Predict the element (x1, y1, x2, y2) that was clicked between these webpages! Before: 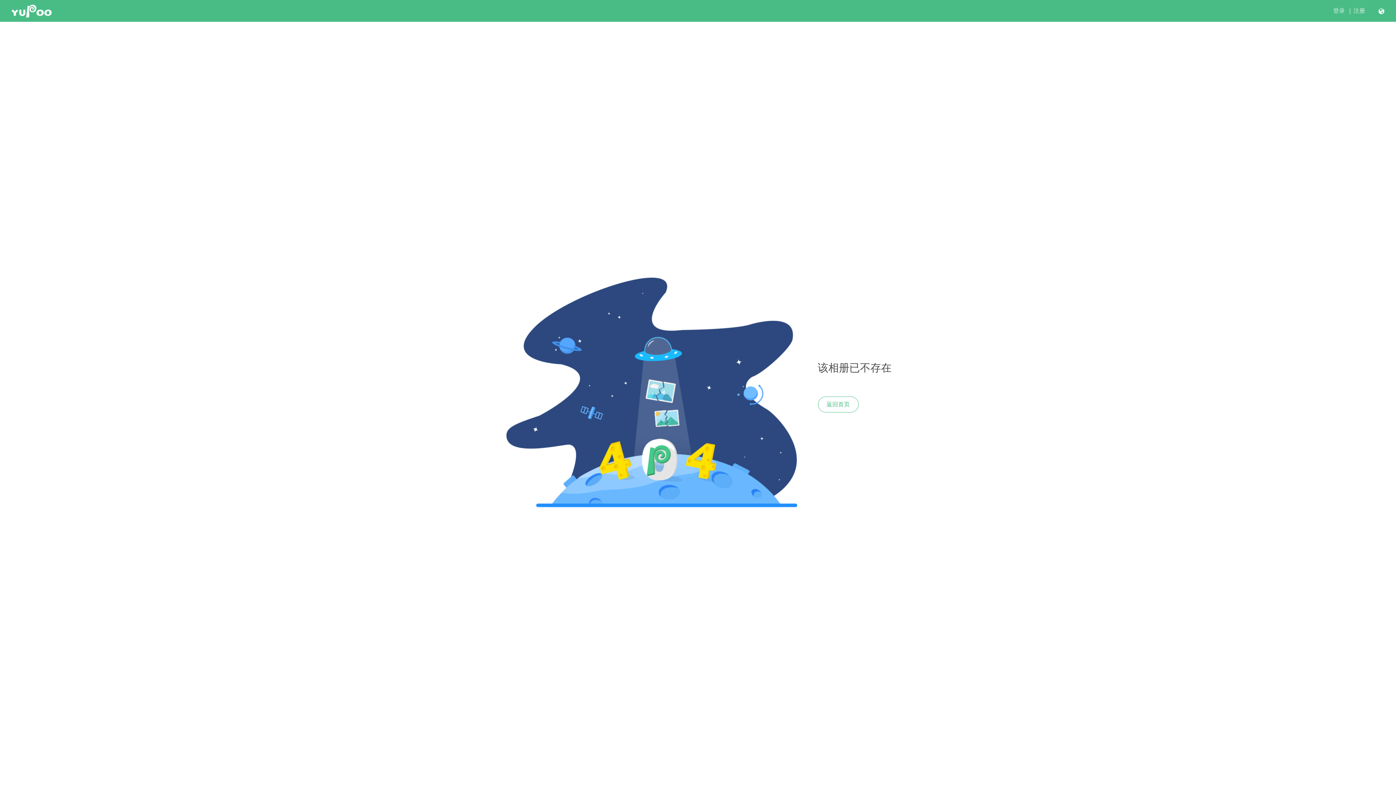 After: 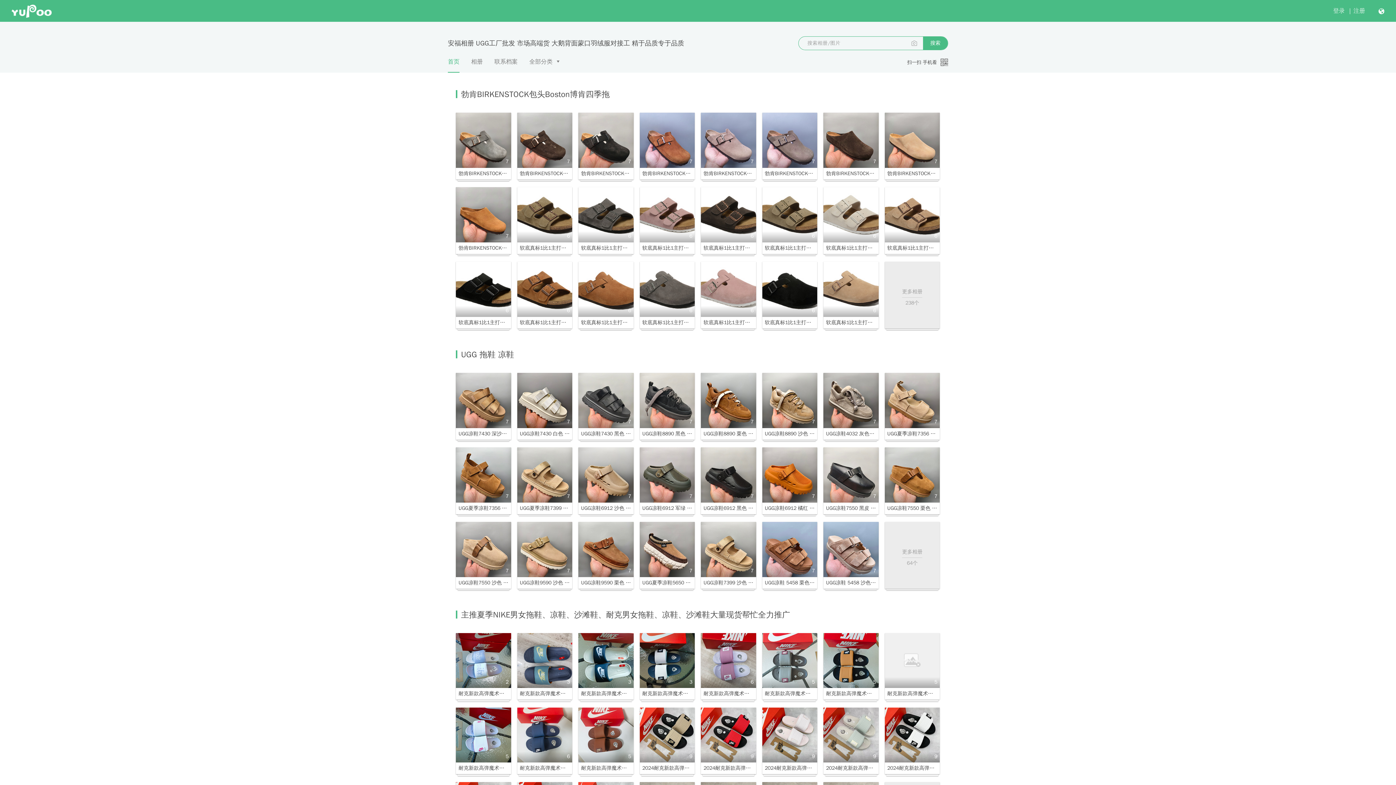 Action: bbox: (818, 396, 858, 412) label: 返回首页